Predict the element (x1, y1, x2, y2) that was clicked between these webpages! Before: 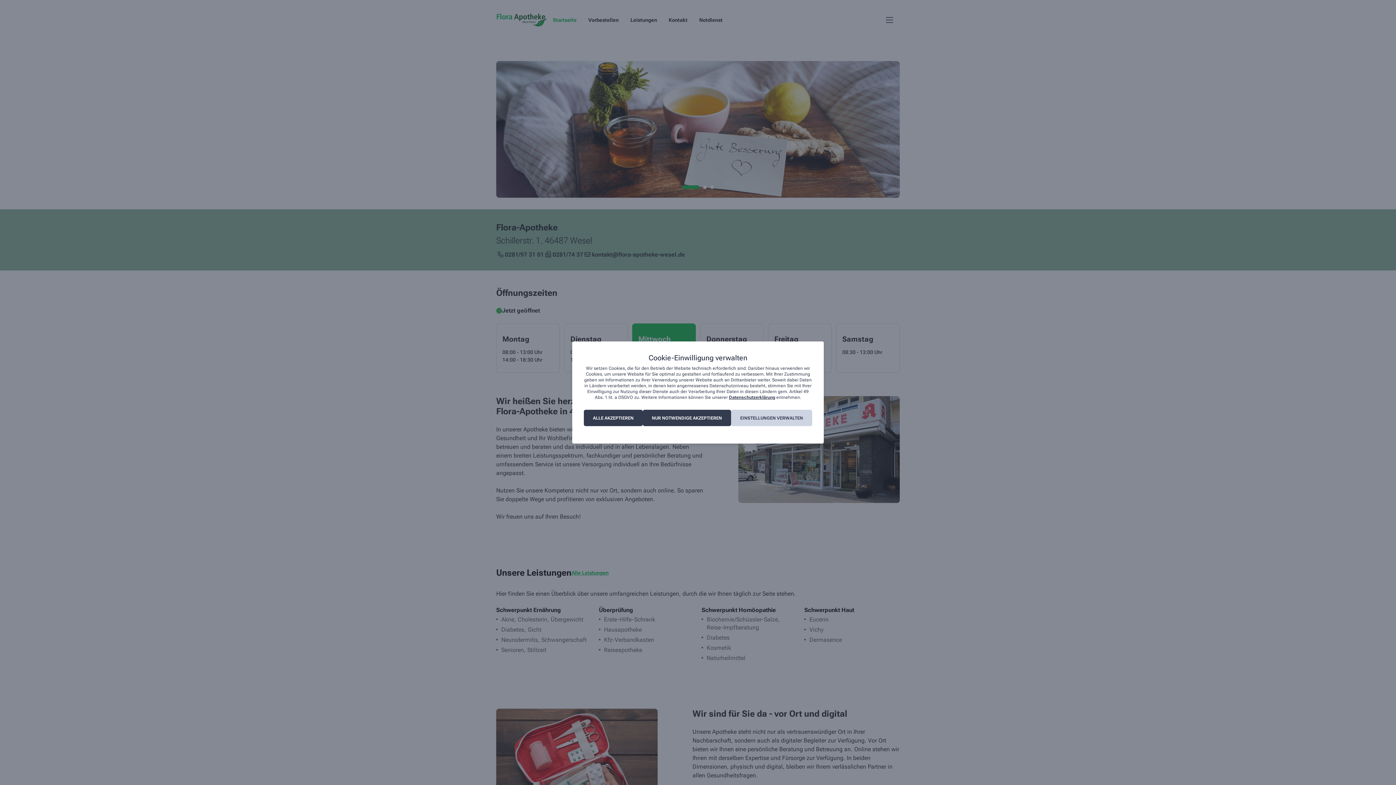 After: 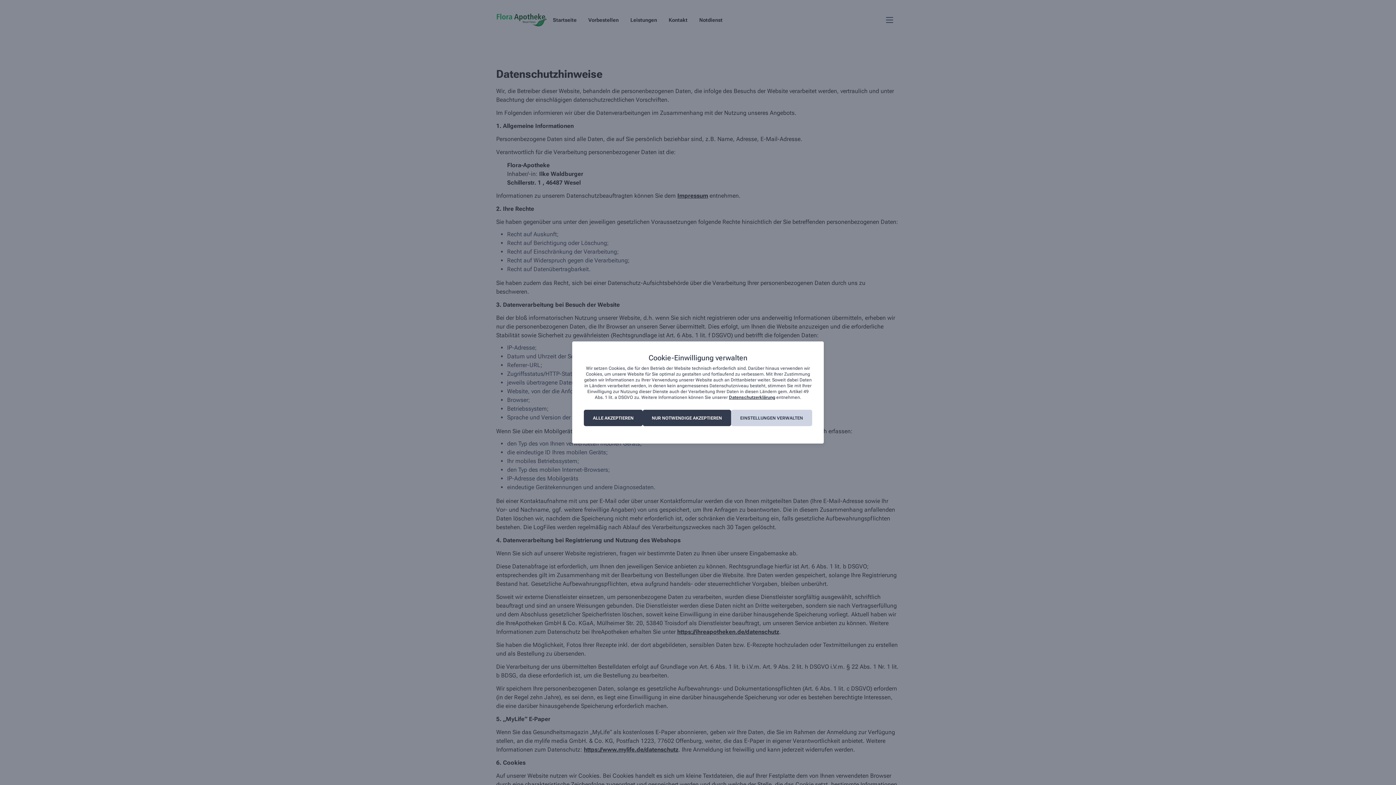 Action: label: Datenschutzerklärung bbox: (729, 395, 775, 400)